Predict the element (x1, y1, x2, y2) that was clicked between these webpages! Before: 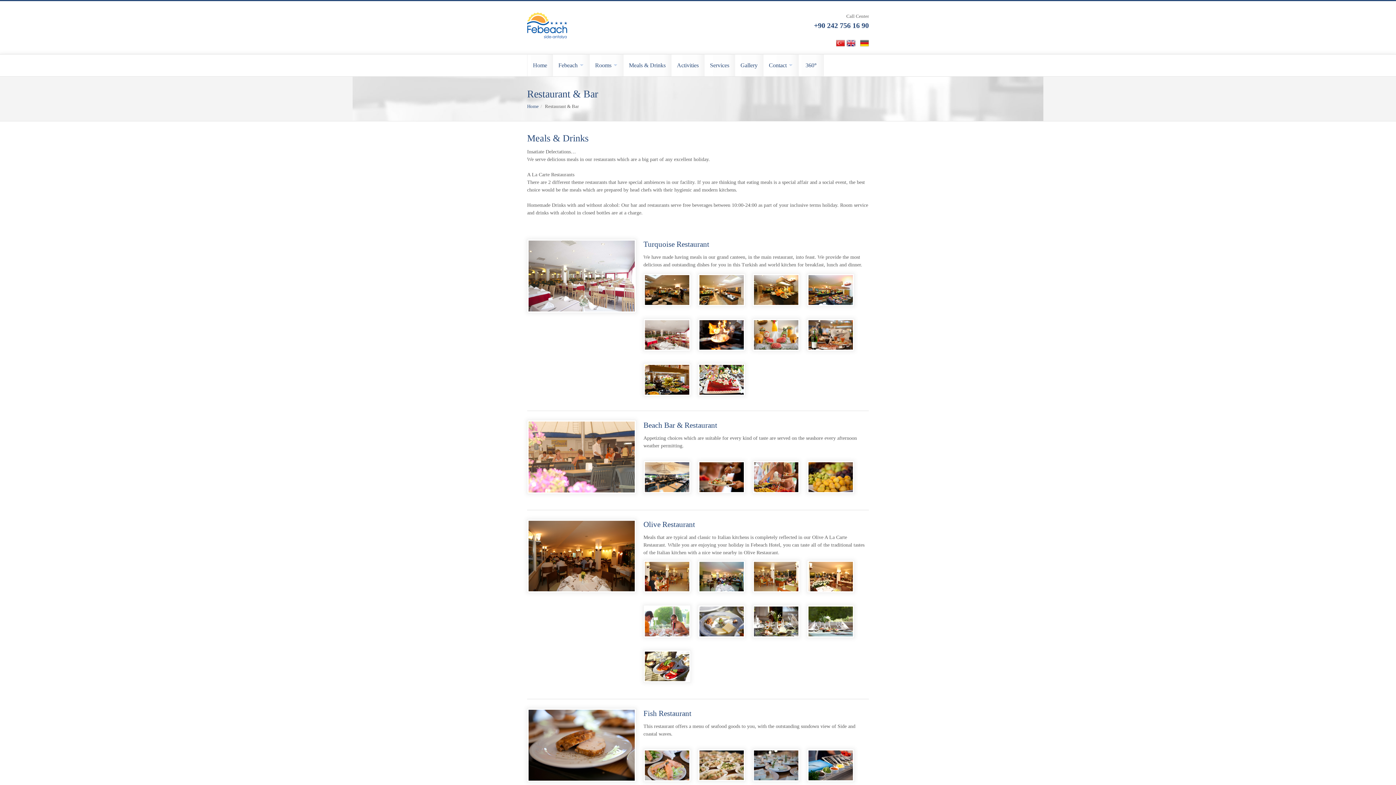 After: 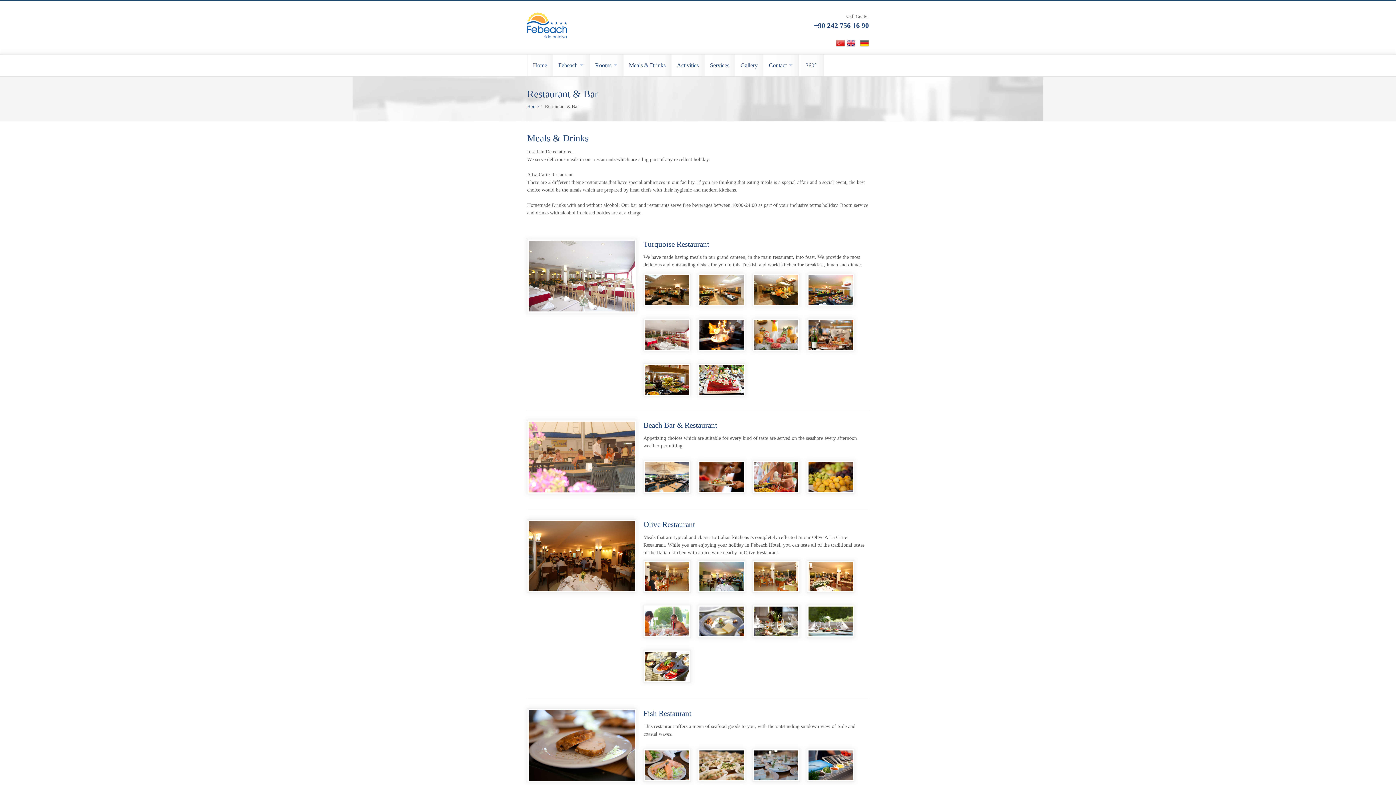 Action: bbox: (623, 54, 671, 76) label: Meals & Drinks